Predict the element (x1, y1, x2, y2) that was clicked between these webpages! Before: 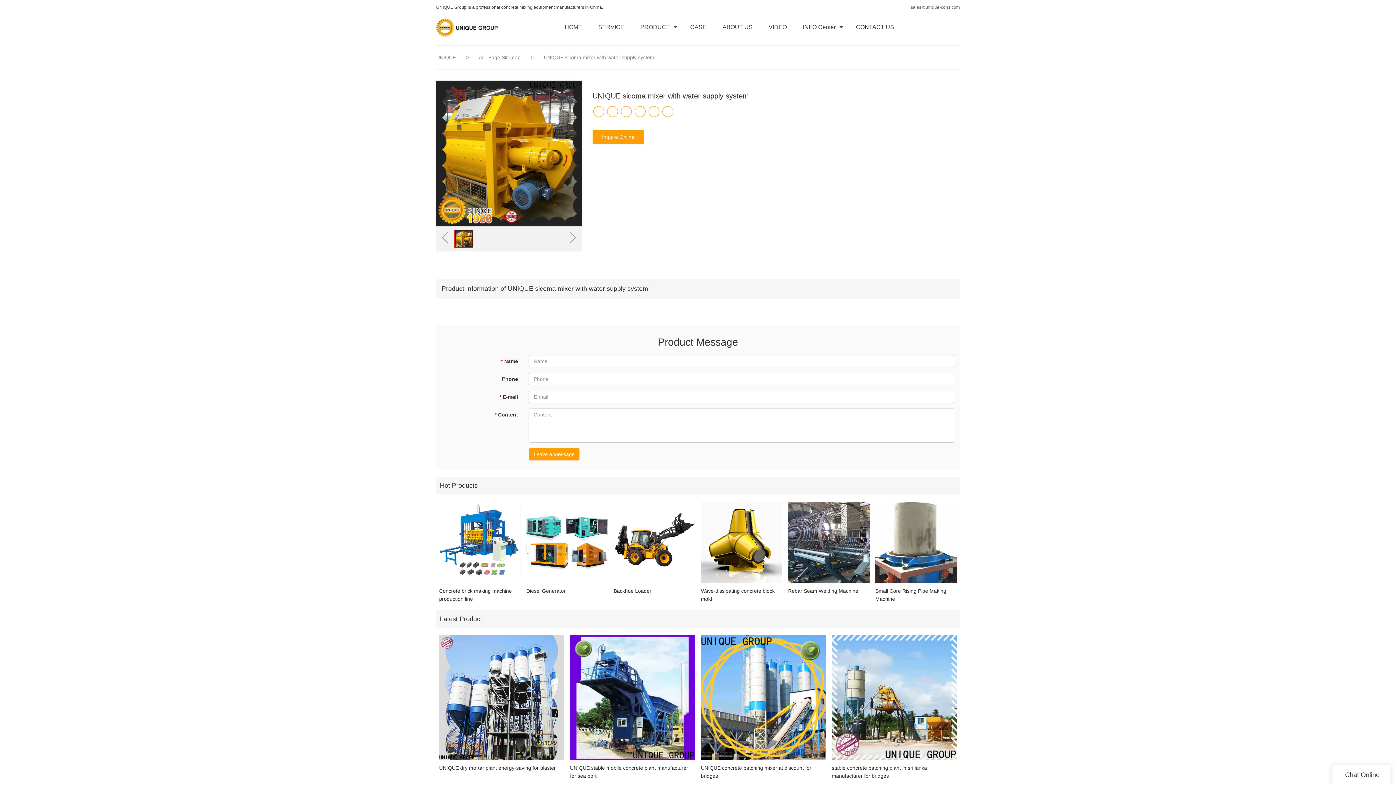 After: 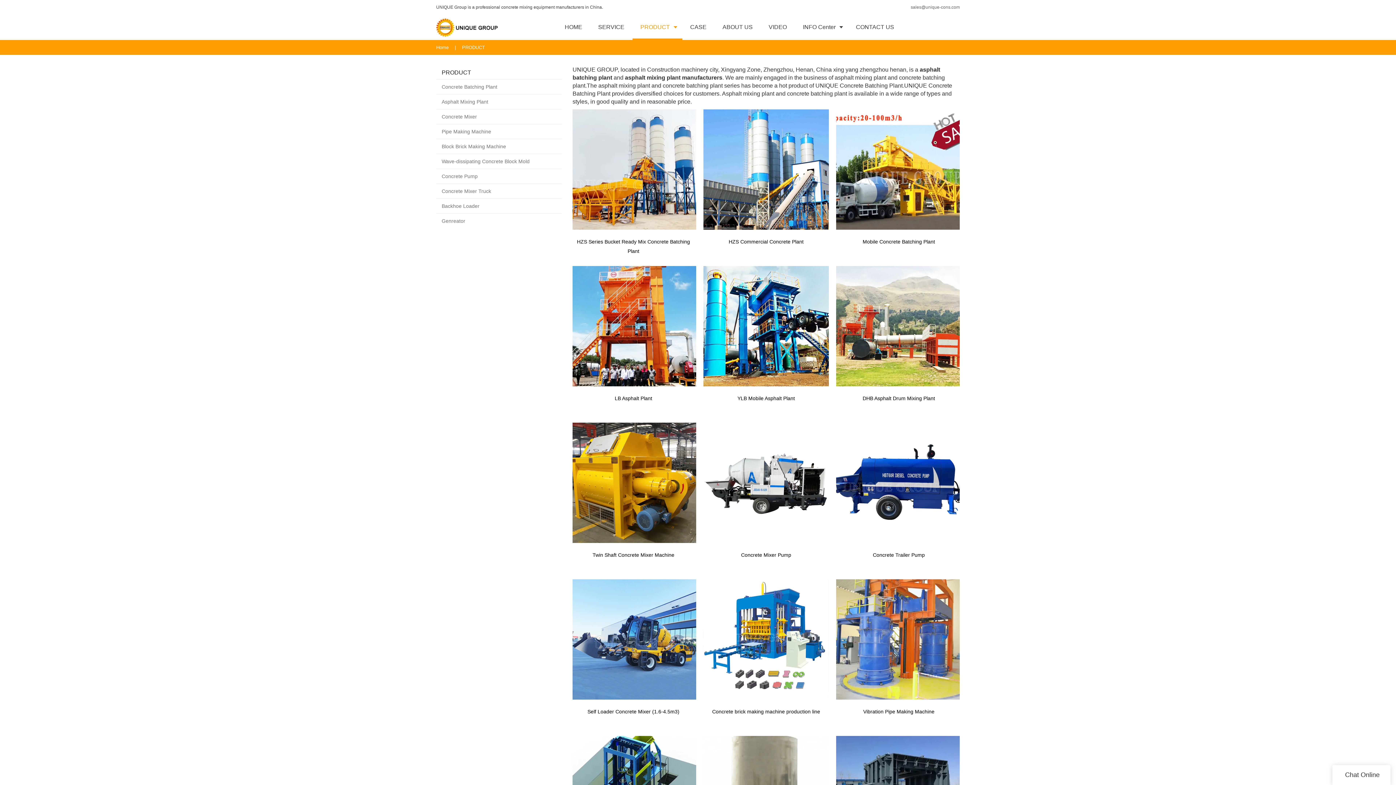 Action: bbox: (632, 14, 682, 40) label: PRODUCT